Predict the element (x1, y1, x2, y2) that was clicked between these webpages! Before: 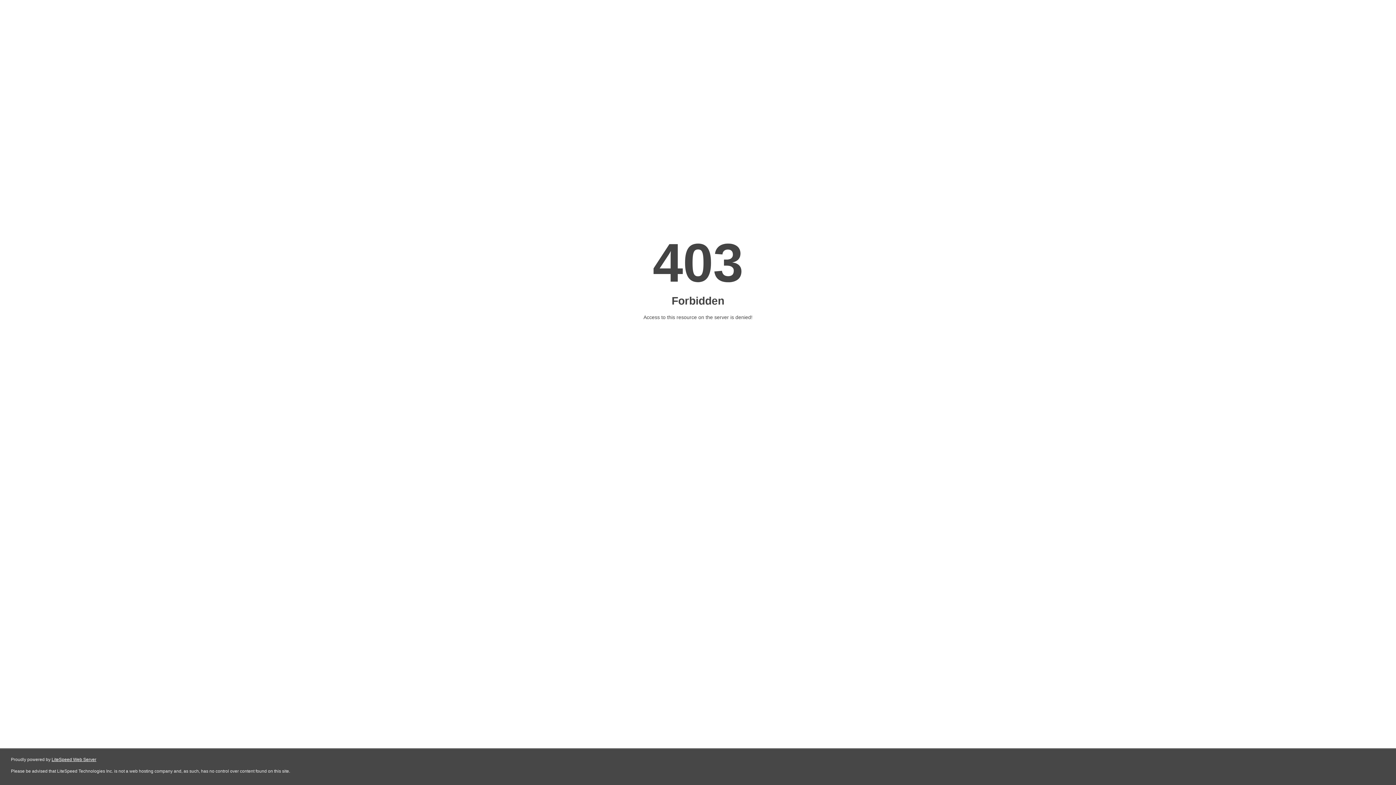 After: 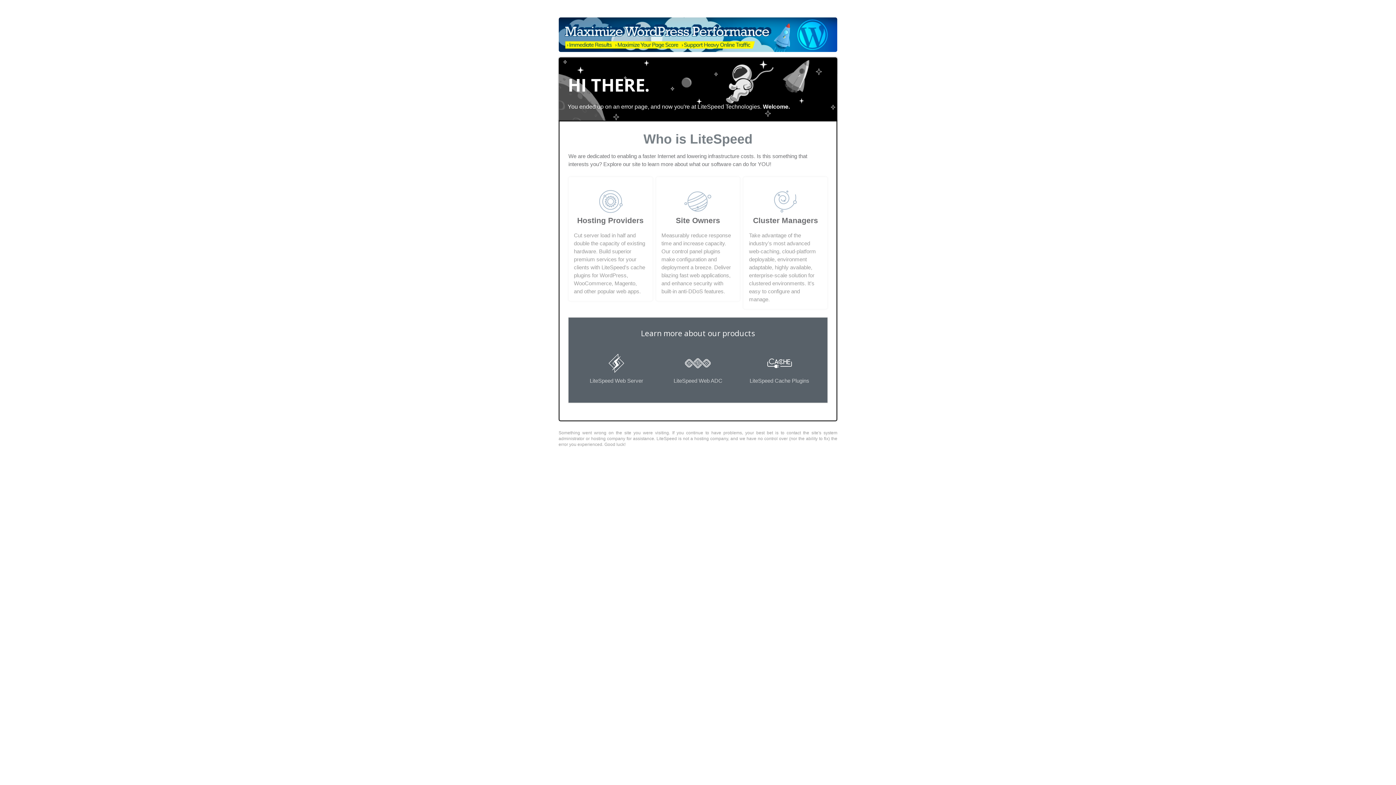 Action: label: LiteSpeed Web Server bbox: (51, 757, 96, 762)